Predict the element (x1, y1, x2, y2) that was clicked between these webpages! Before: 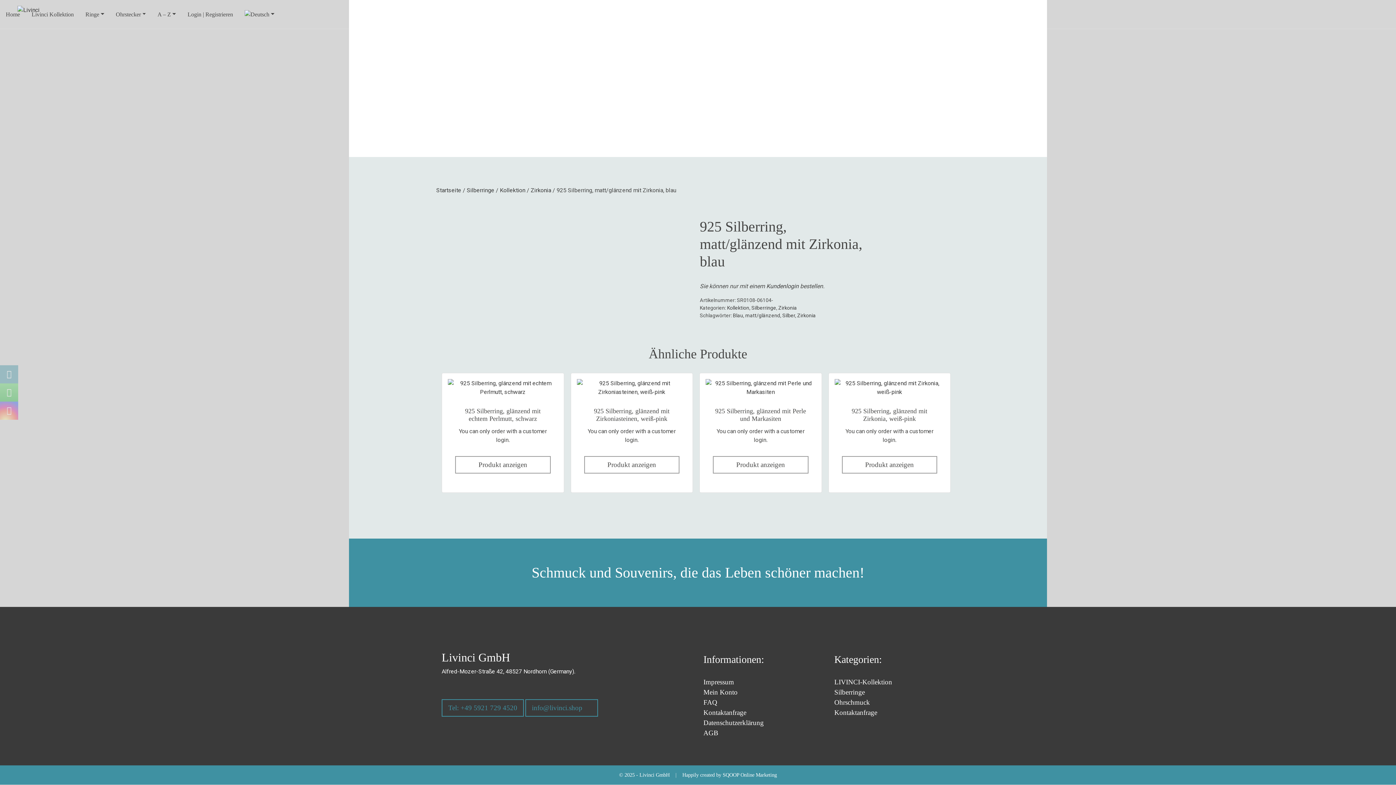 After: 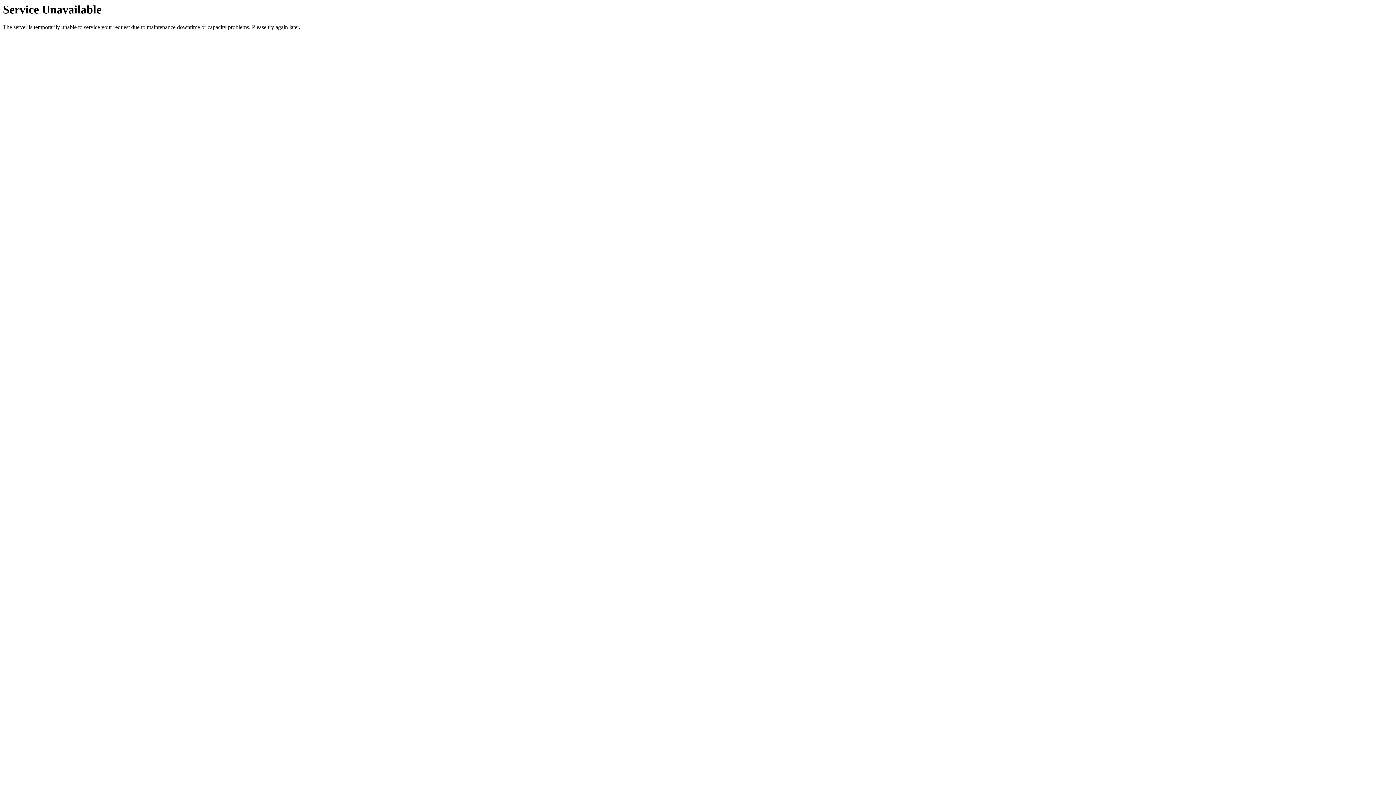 Action: bbox: (530, 186, 551, 193) label: Zirkonia